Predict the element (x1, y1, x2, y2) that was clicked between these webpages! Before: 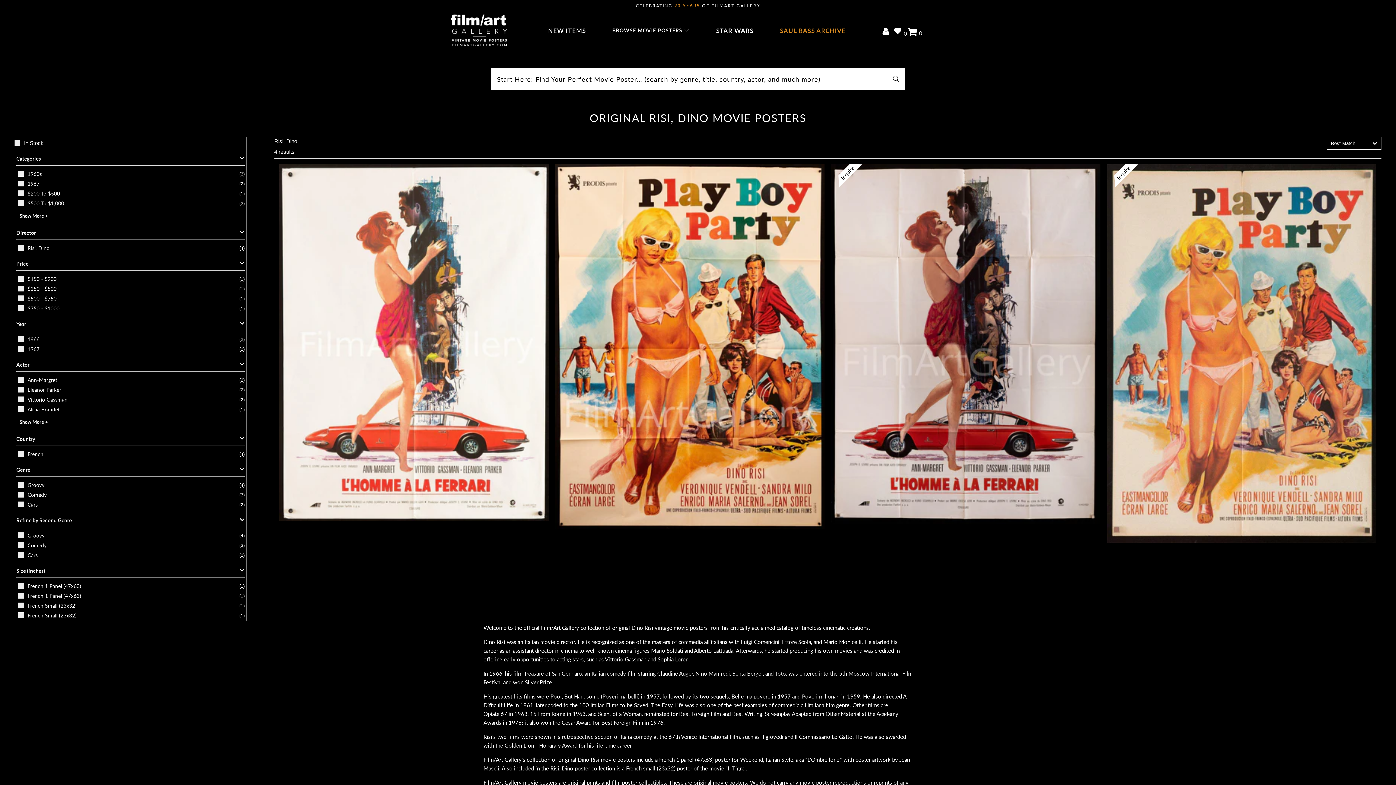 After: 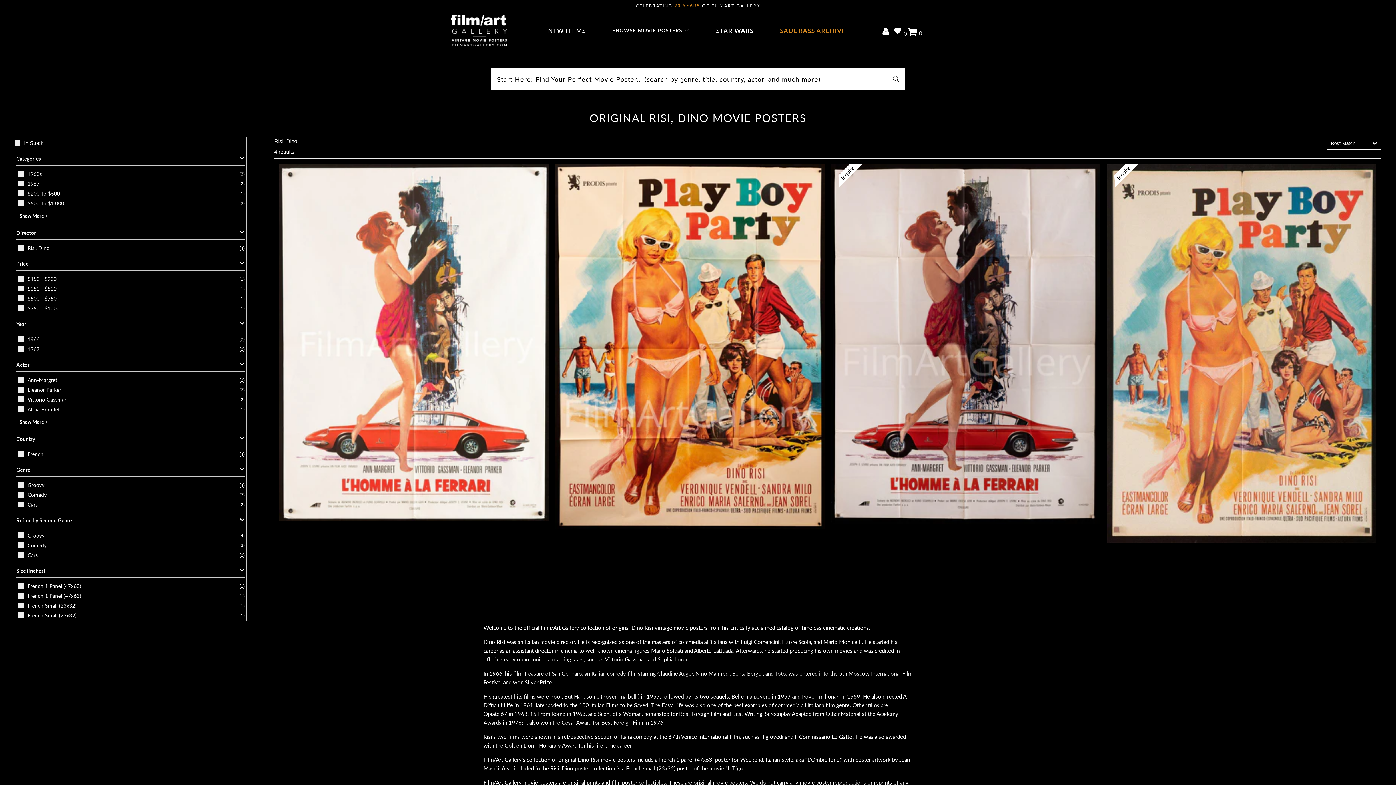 Action: bbox: (741, 638, 779, 645) label: Luigi Comencini